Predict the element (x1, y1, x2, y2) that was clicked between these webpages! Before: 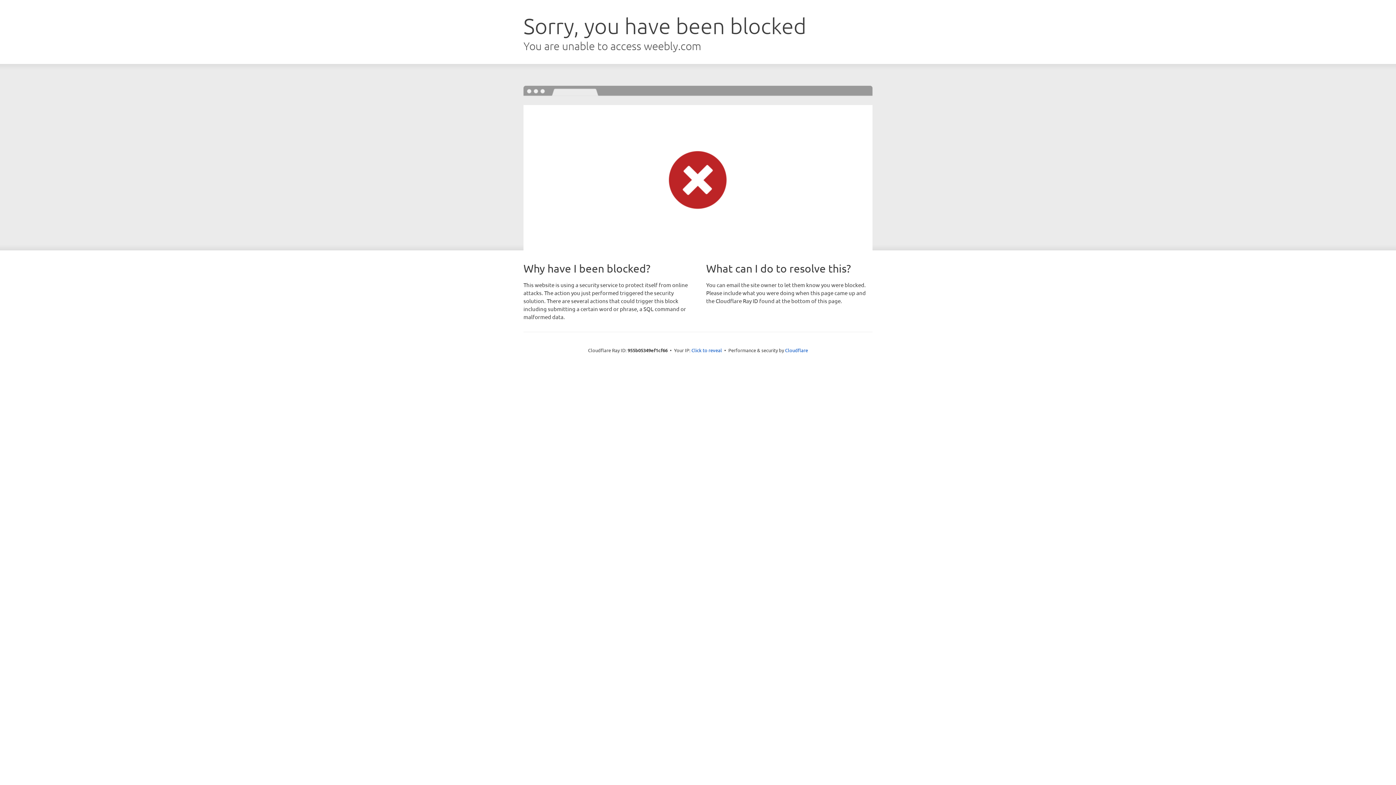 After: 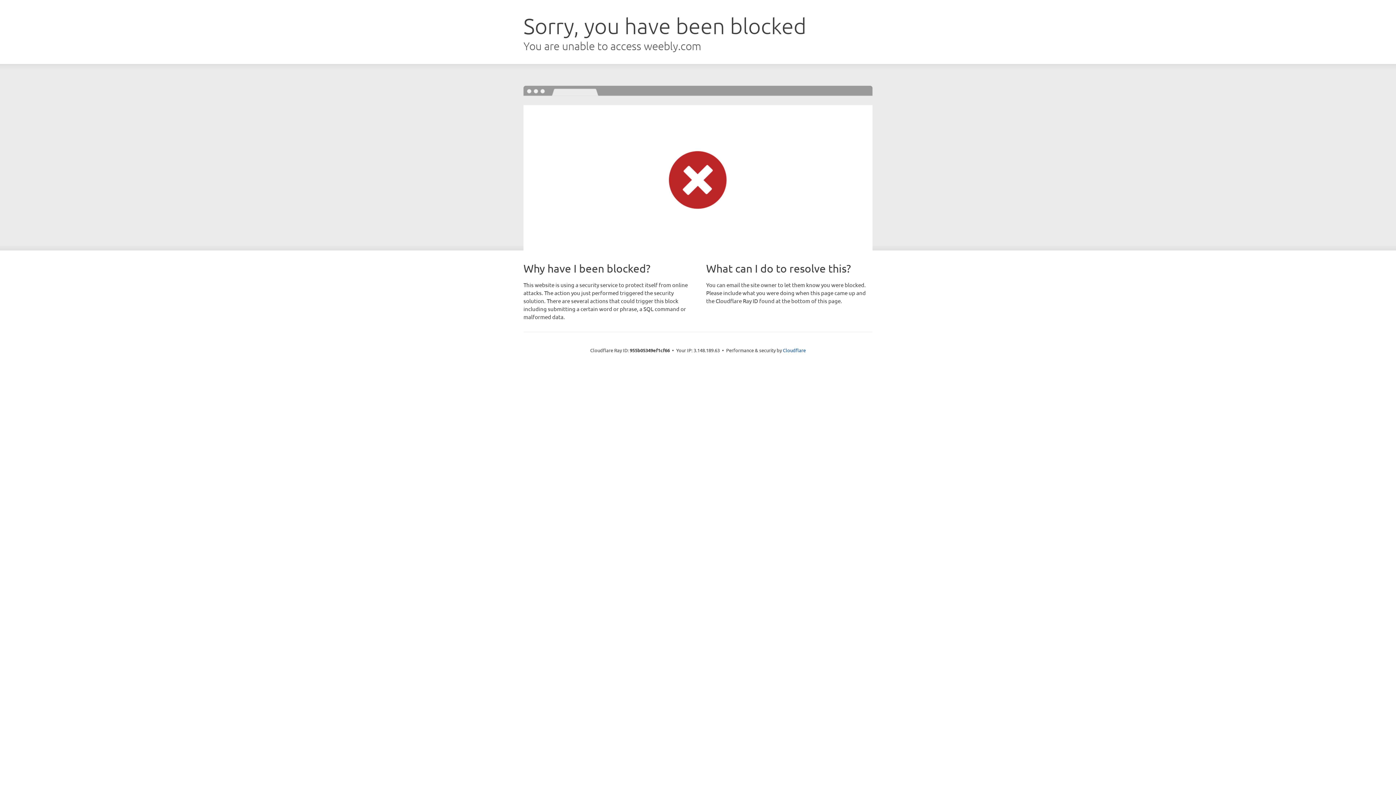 Action: bbox: (691, 346, 722, 353) label: Click to reveal